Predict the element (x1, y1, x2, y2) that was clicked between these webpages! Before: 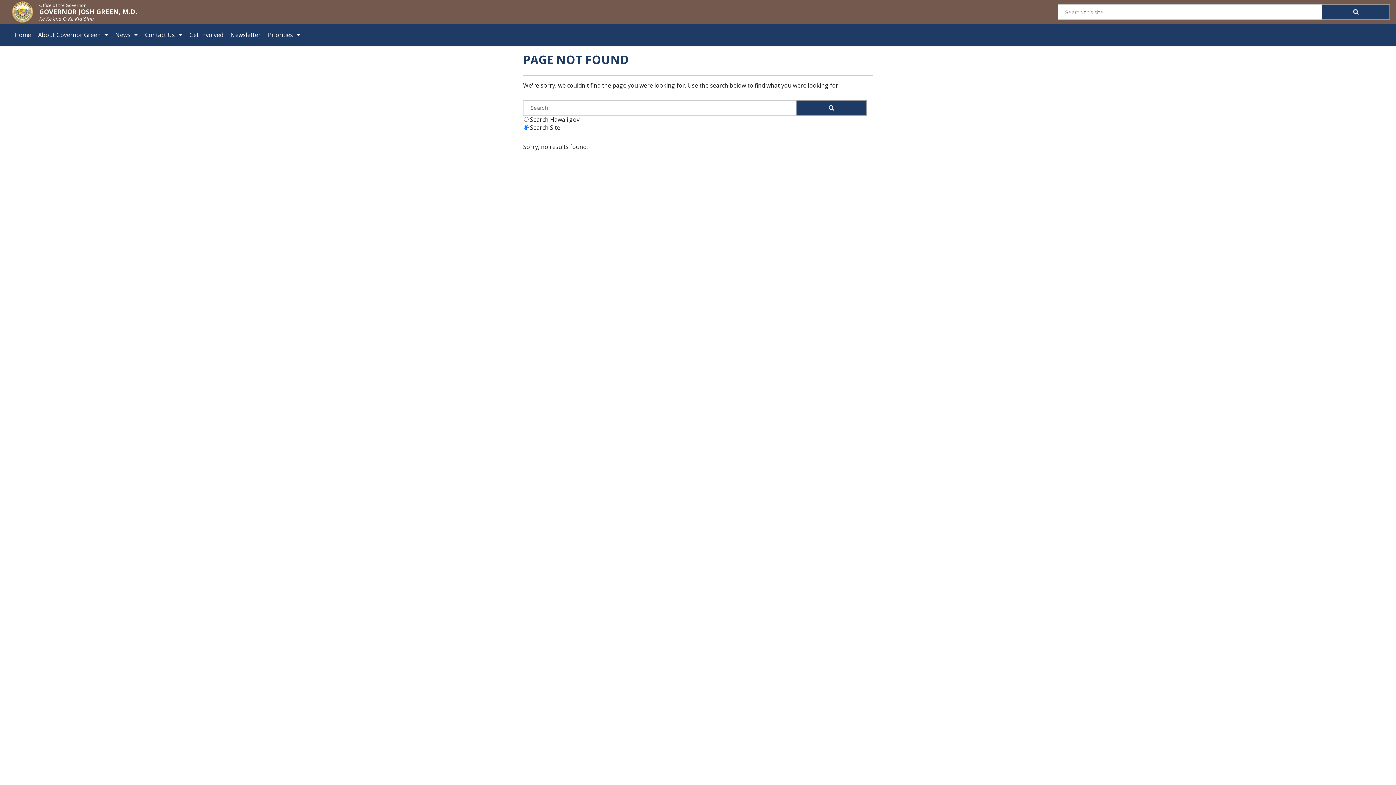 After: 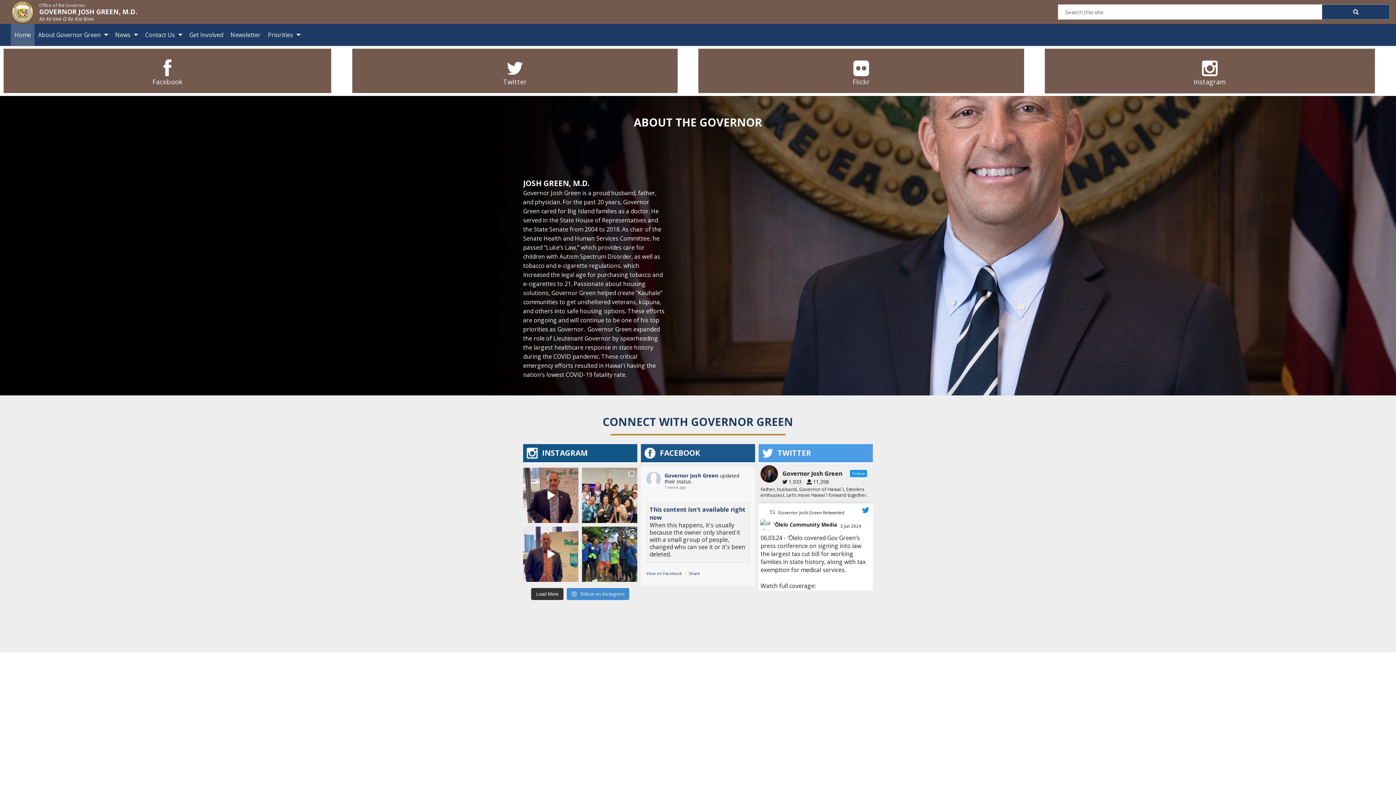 Action: bbox: (8, 0, 140, 24) label: Office of the Governor
GOVERNOR JOSH GREEN, M.D.
Ke Keʻena O Ke Kiaʻāina